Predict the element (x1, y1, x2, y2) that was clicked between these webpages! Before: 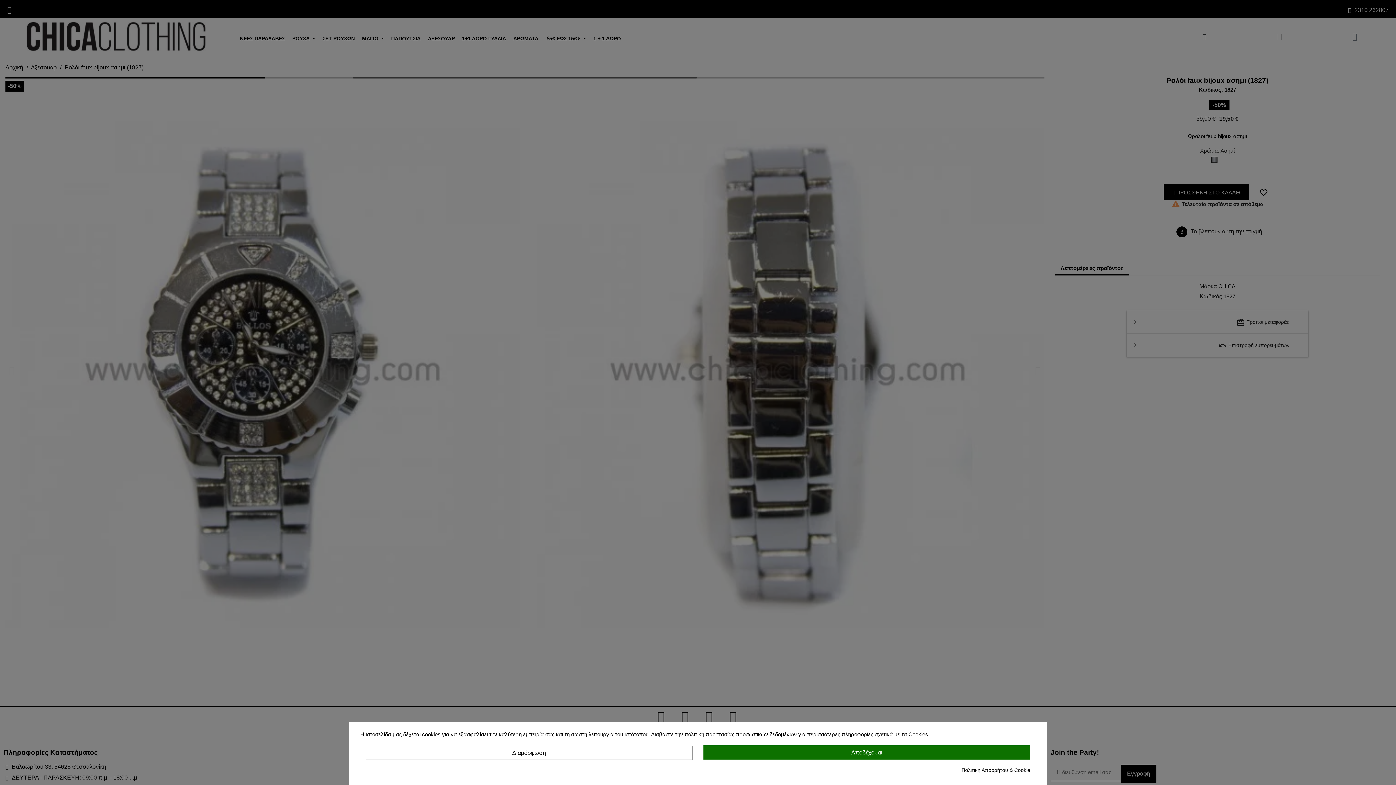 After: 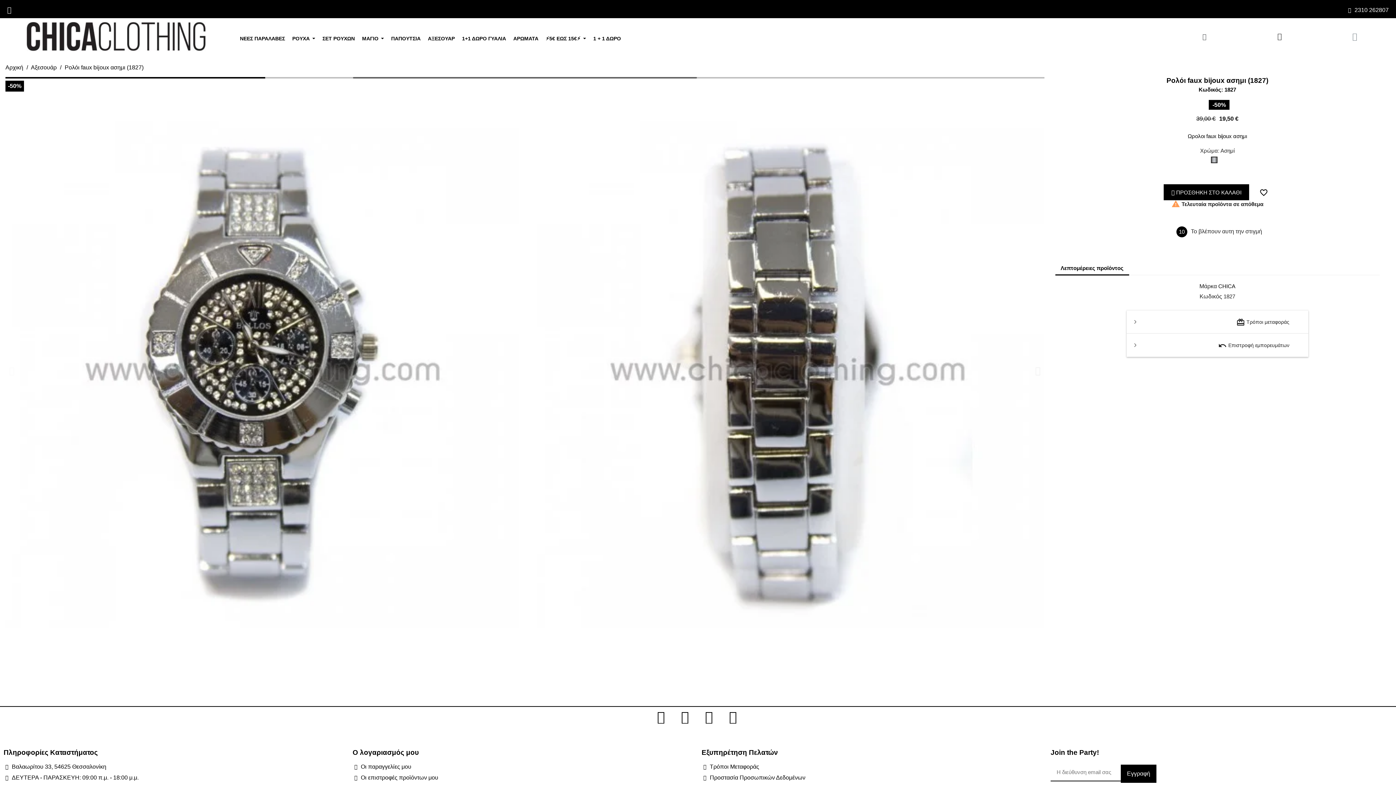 Action: bbox: (703, 745, 1030, 760) label: Αποδέχομαι